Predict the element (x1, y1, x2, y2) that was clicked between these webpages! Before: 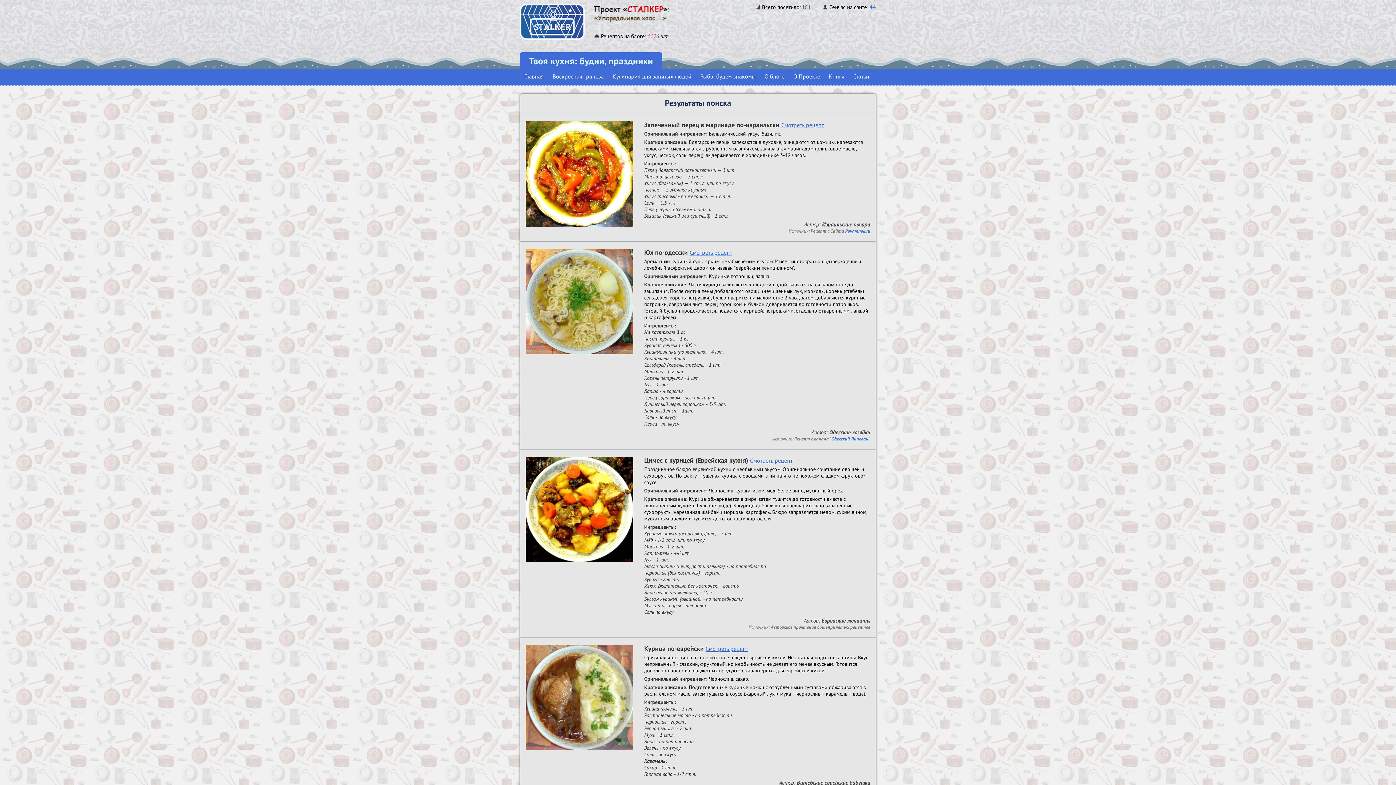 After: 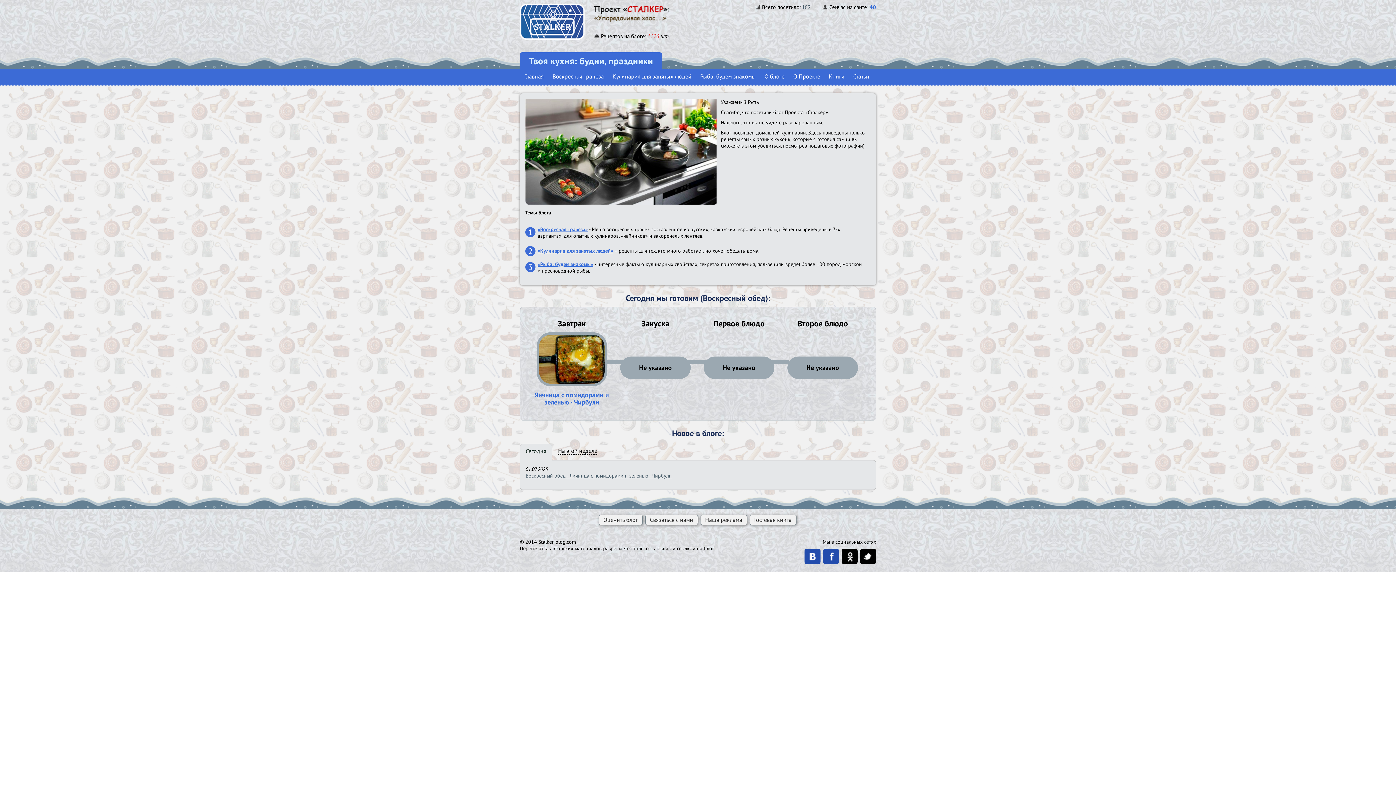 Action: bbox: (520, 69, 548, 85) label: Главная